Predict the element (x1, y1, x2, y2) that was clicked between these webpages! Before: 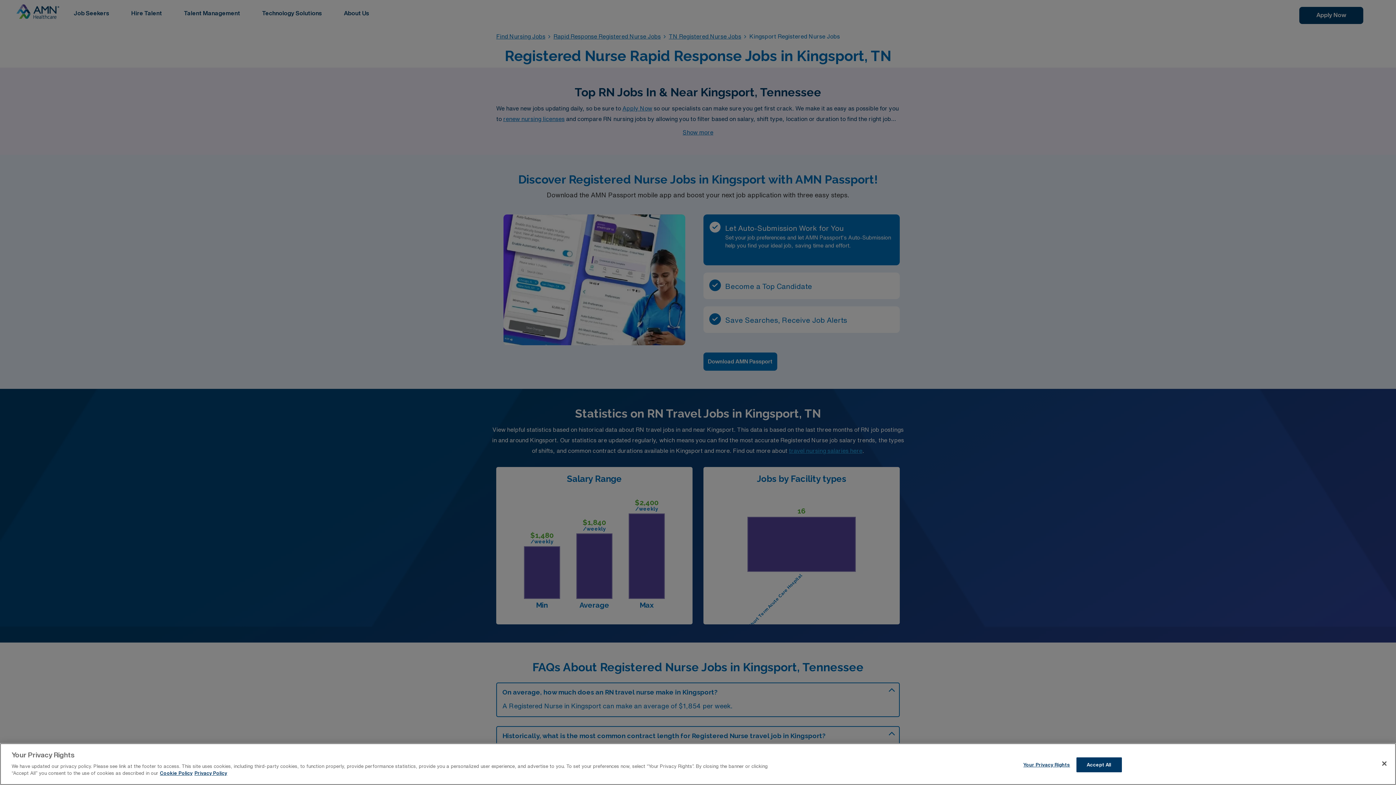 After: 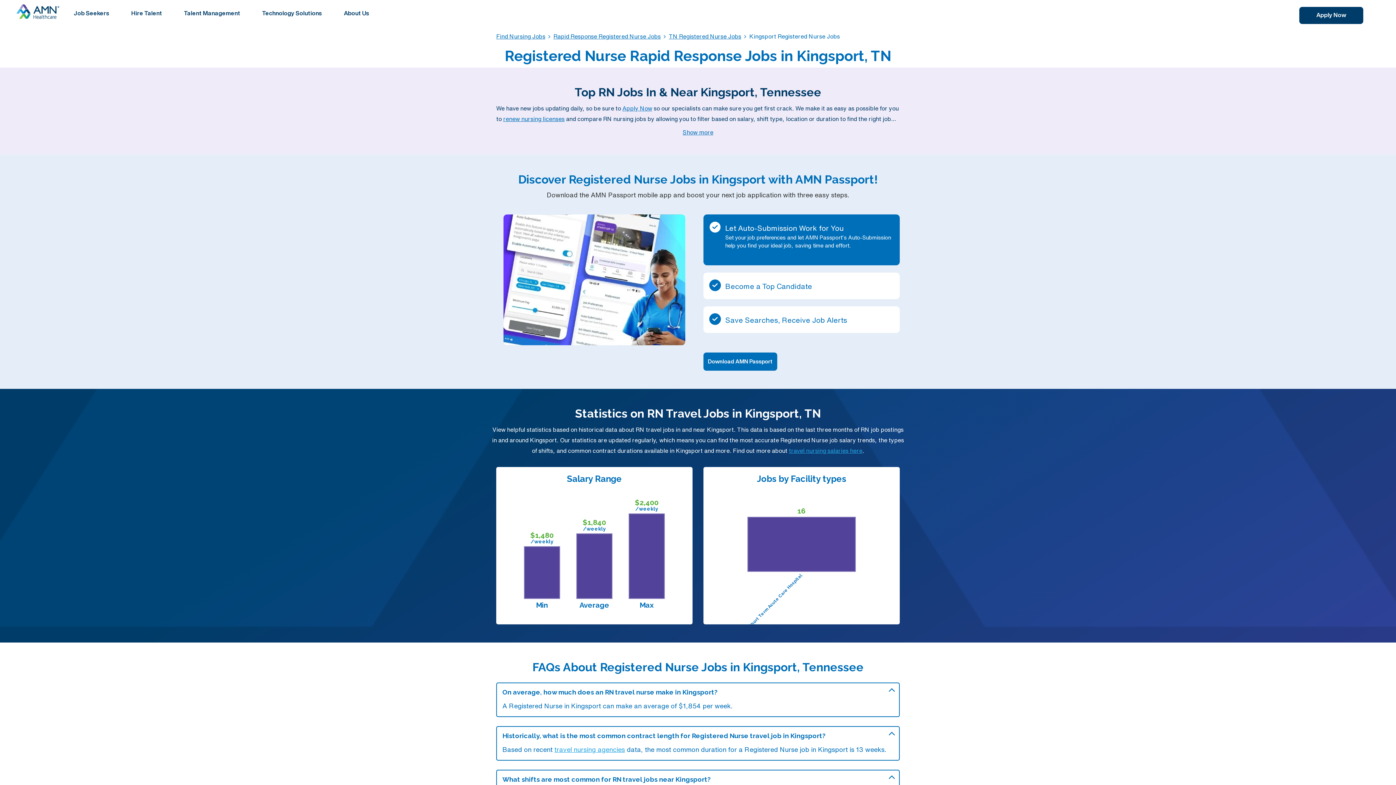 Action: bbox: (1076, 757, 1122, 772) label: Accept All